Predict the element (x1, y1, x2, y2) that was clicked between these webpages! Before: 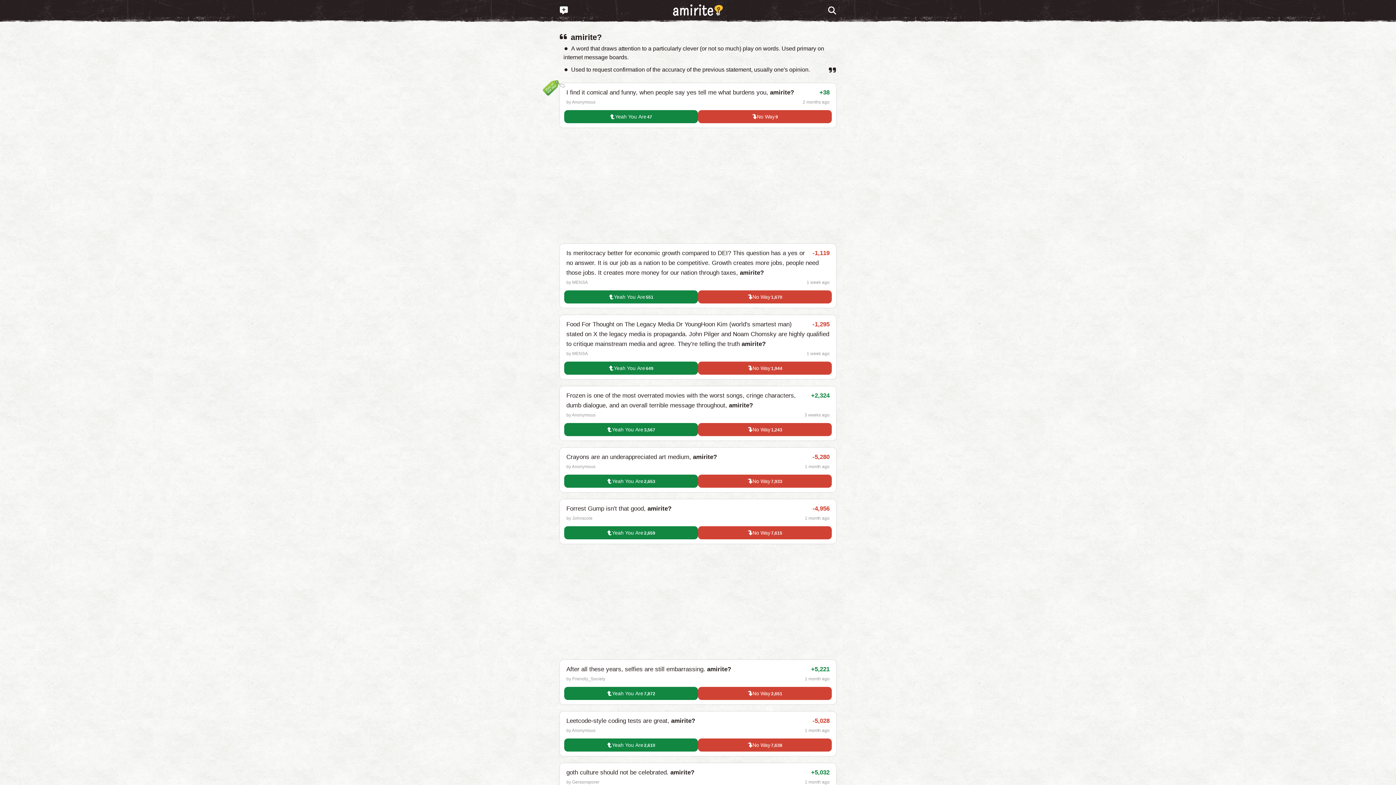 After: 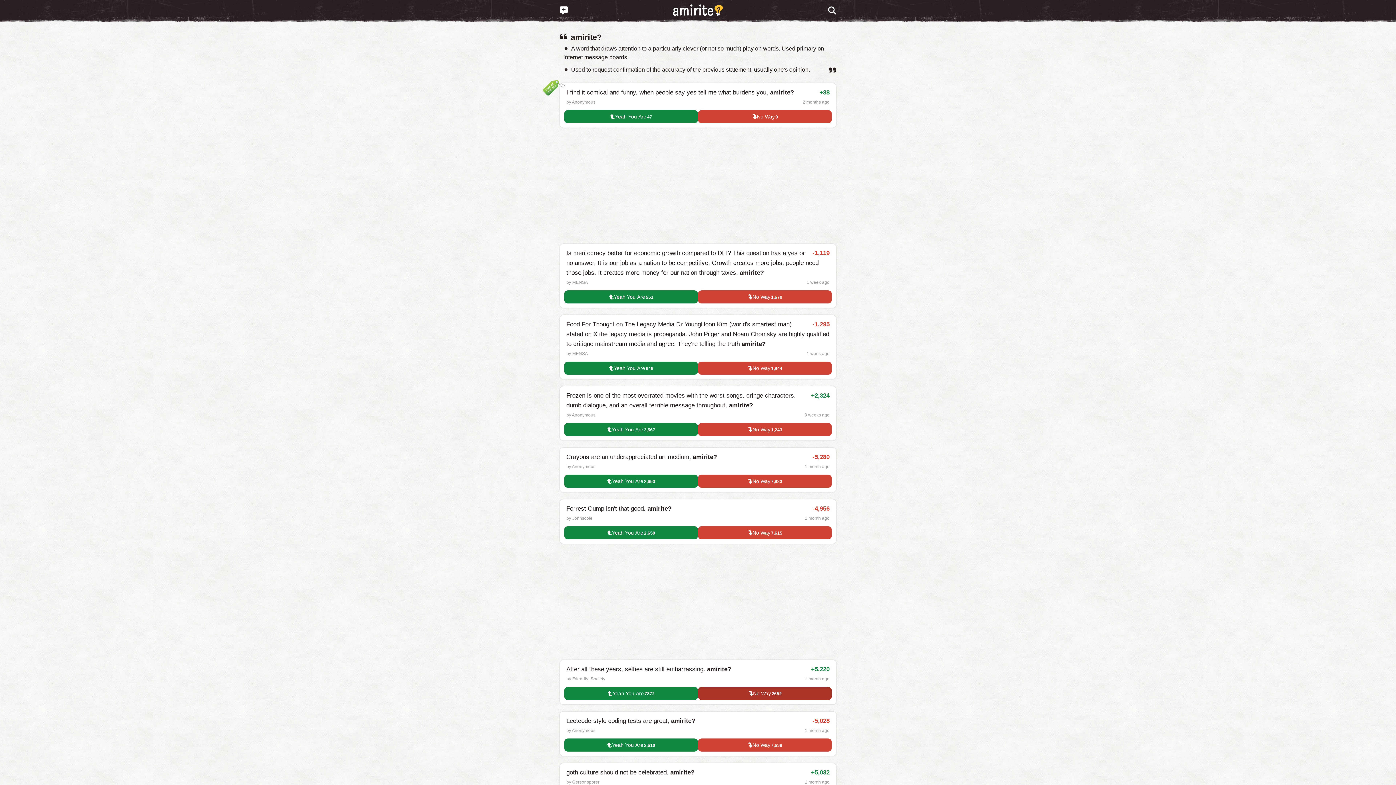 Action: label: No Way
2,651 bbox: (698, 687, 832, 700)